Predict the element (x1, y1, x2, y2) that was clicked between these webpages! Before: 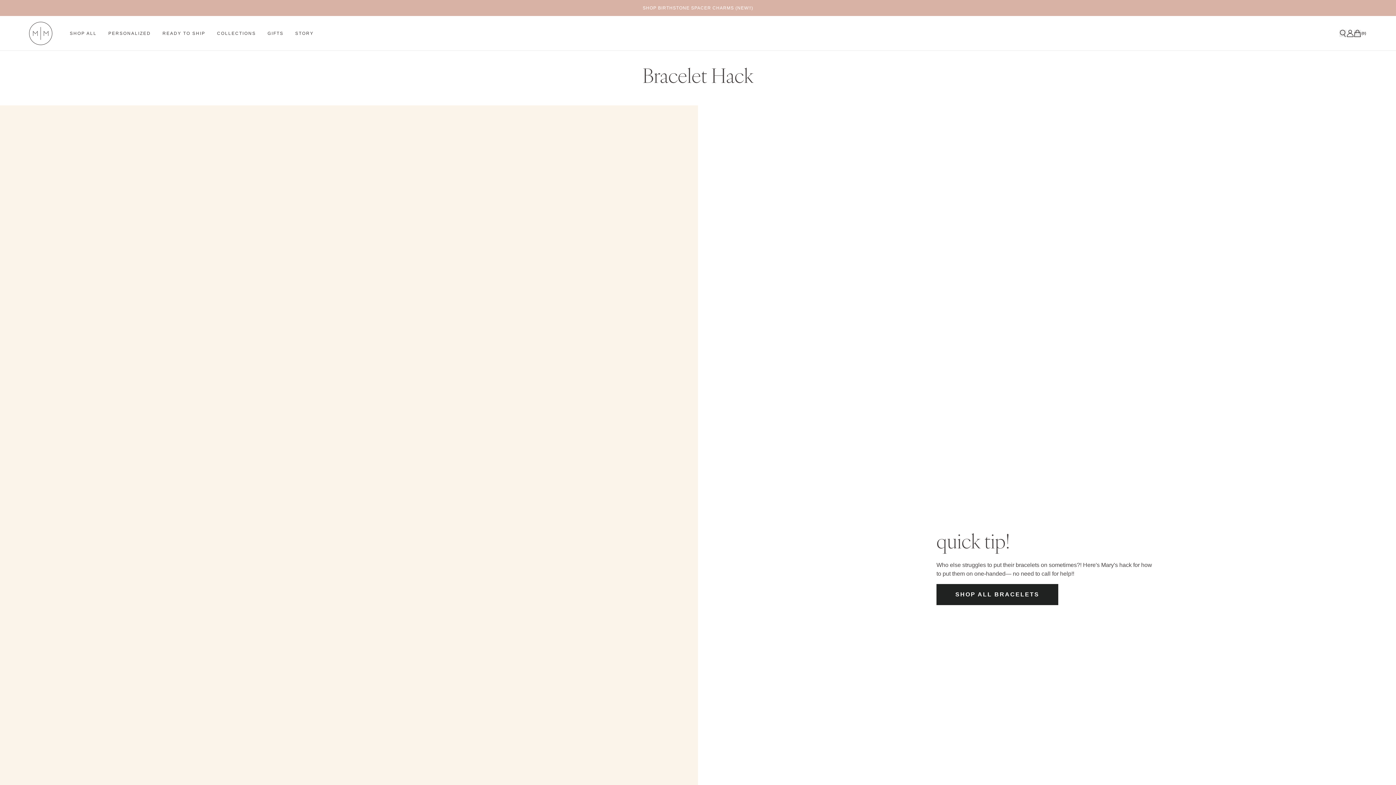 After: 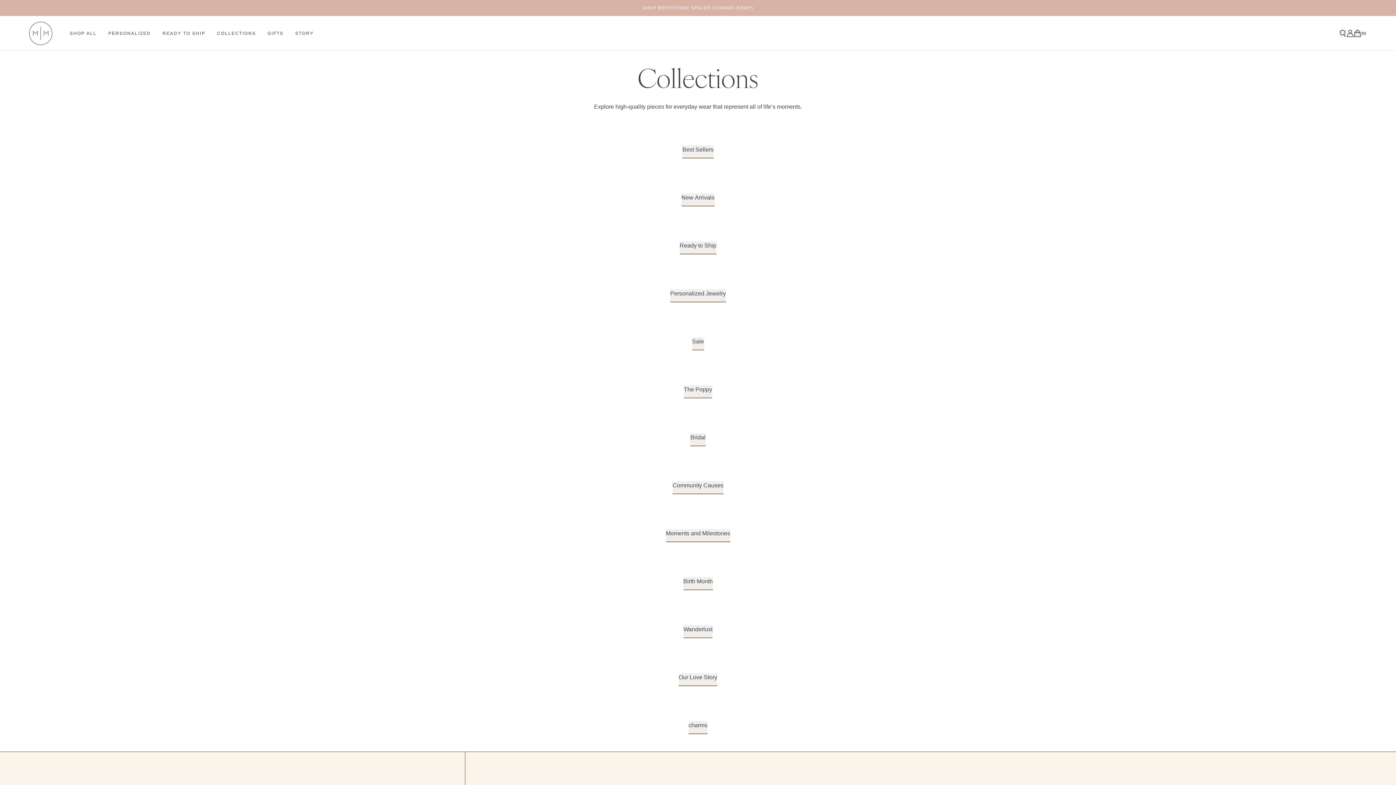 Action: label: Collections bbox: (211, 16, 261, 50)